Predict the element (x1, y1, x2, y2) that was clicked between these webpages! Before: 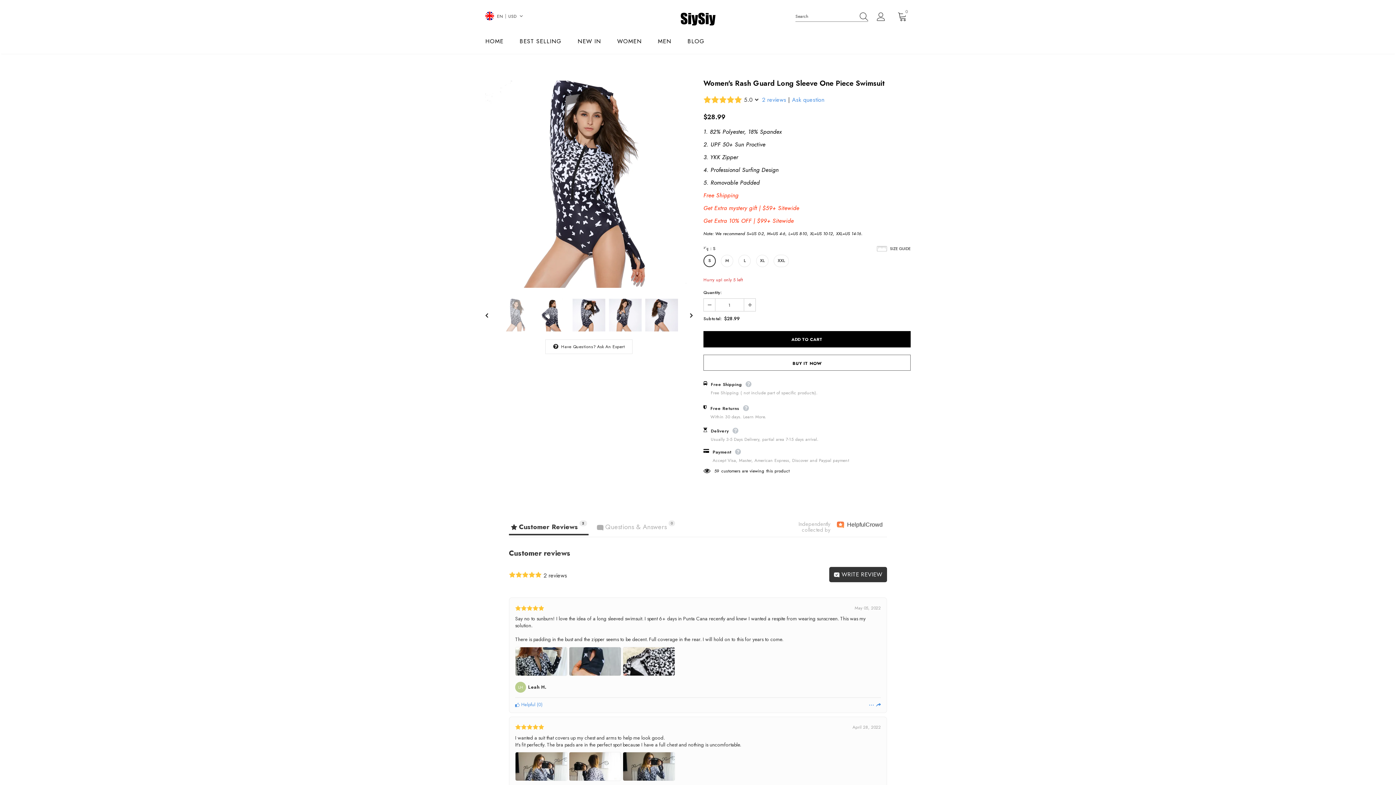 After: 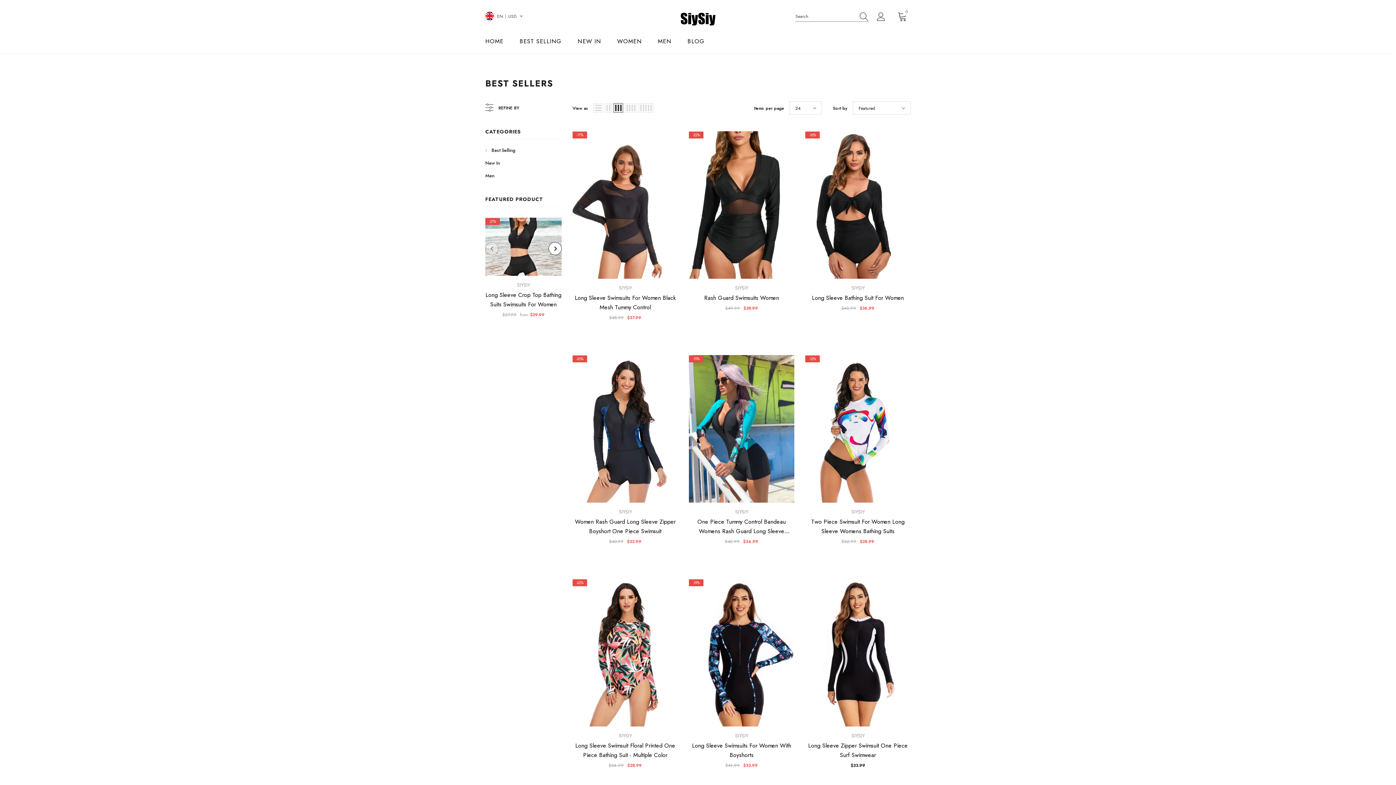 Action: bbox: (519, 32, 561, 53) label: BEST SELLING